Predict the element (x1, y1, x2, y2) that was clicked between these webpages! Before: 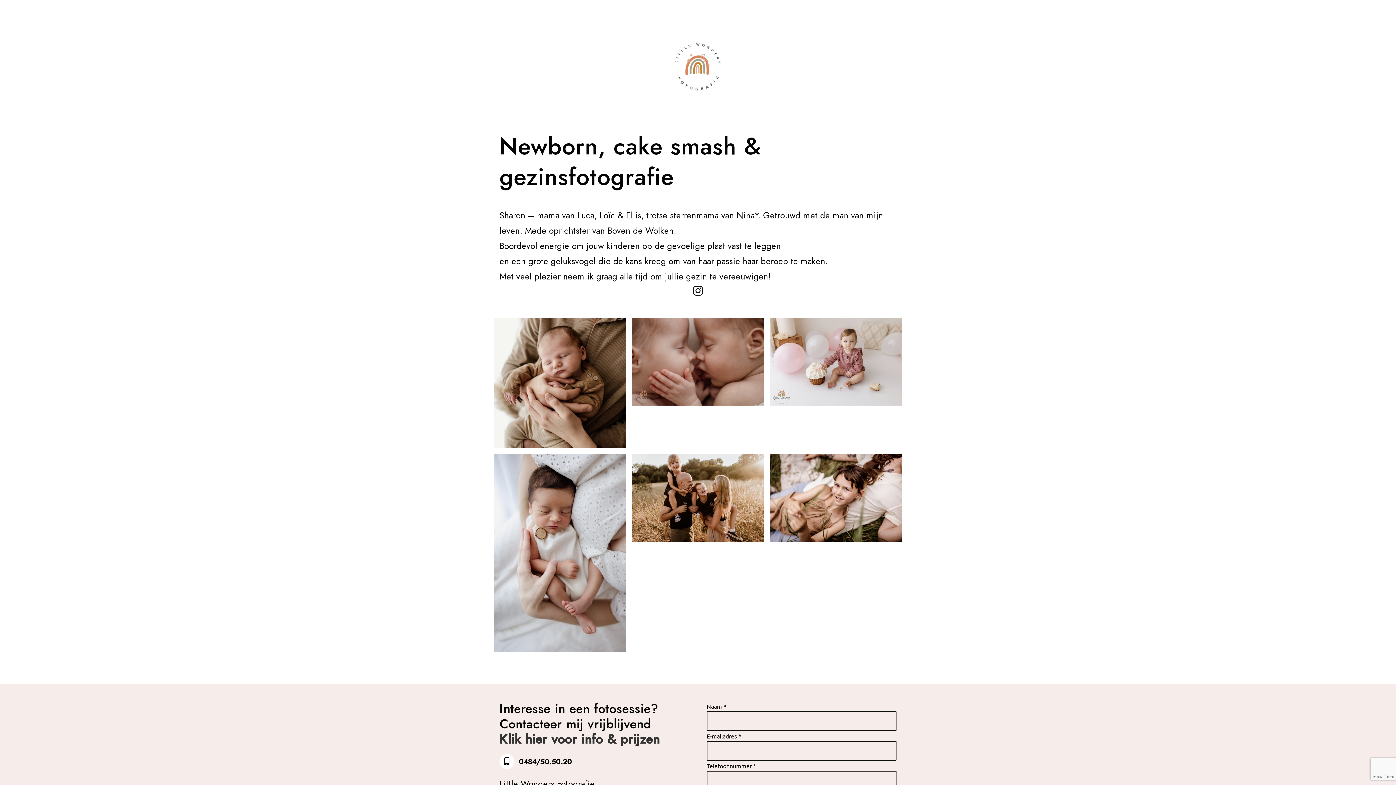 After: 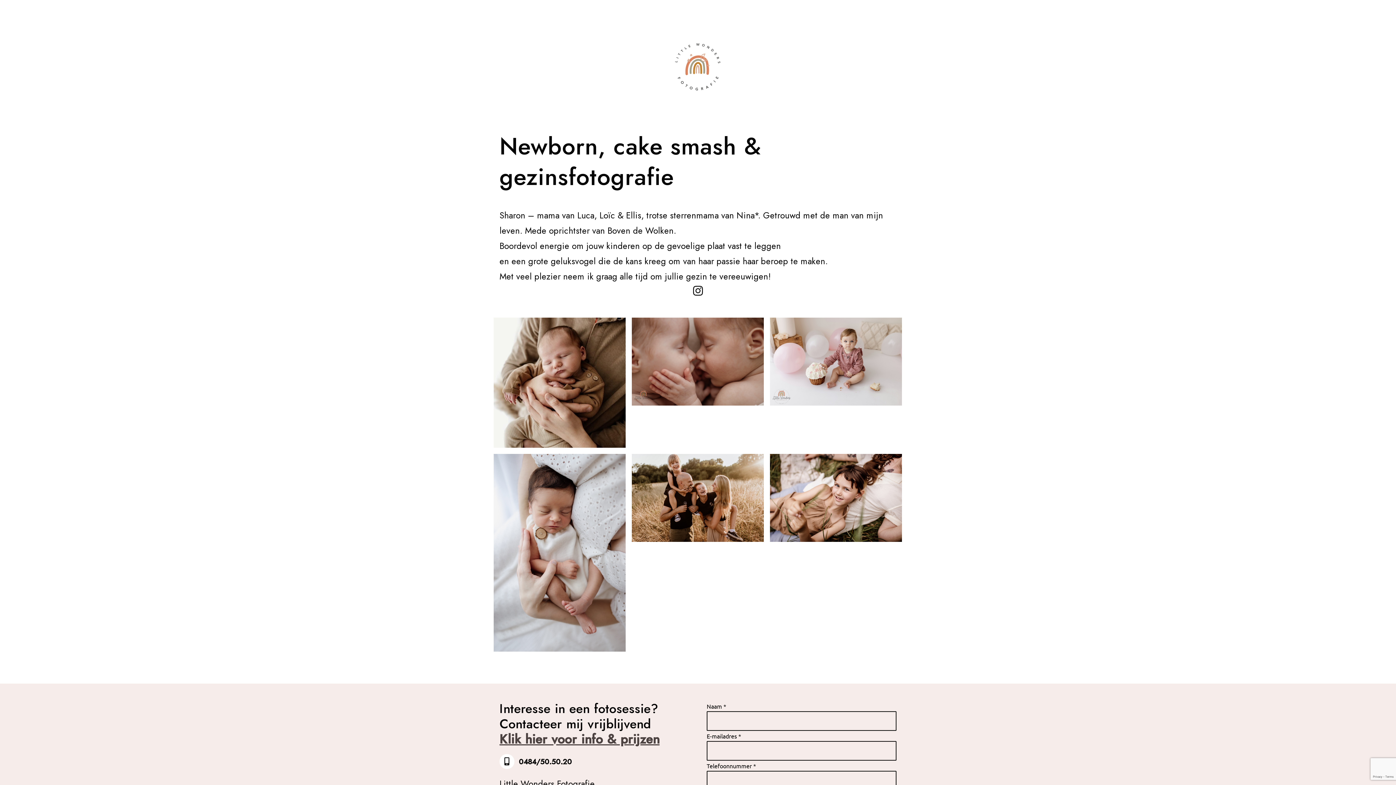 Action: label: Klik hier voor info & prijzen bbox: (499, 730, 659, 748)